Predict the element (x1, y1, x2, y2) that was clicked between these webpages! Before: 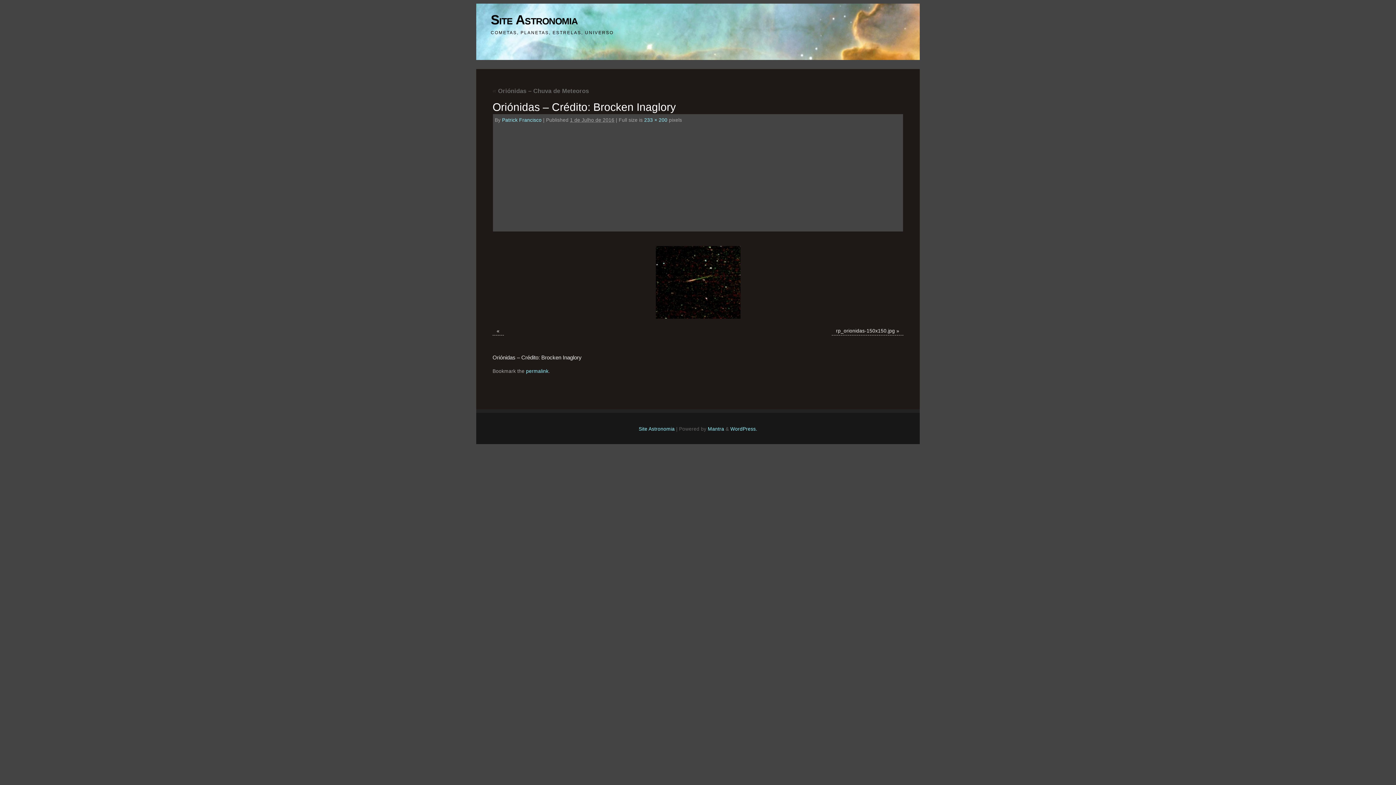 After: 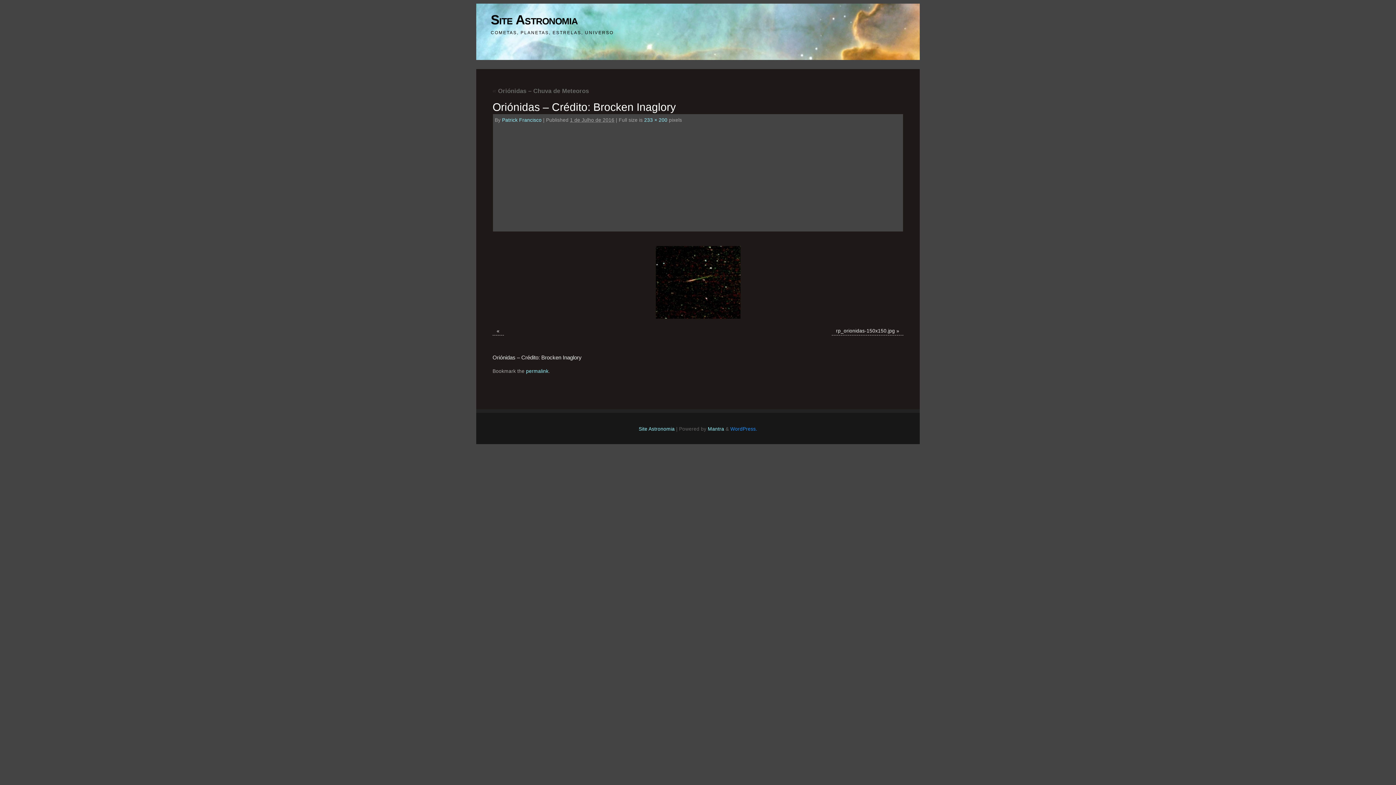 Action: bbox: (730, 426, 757, 431) label: WordPress.